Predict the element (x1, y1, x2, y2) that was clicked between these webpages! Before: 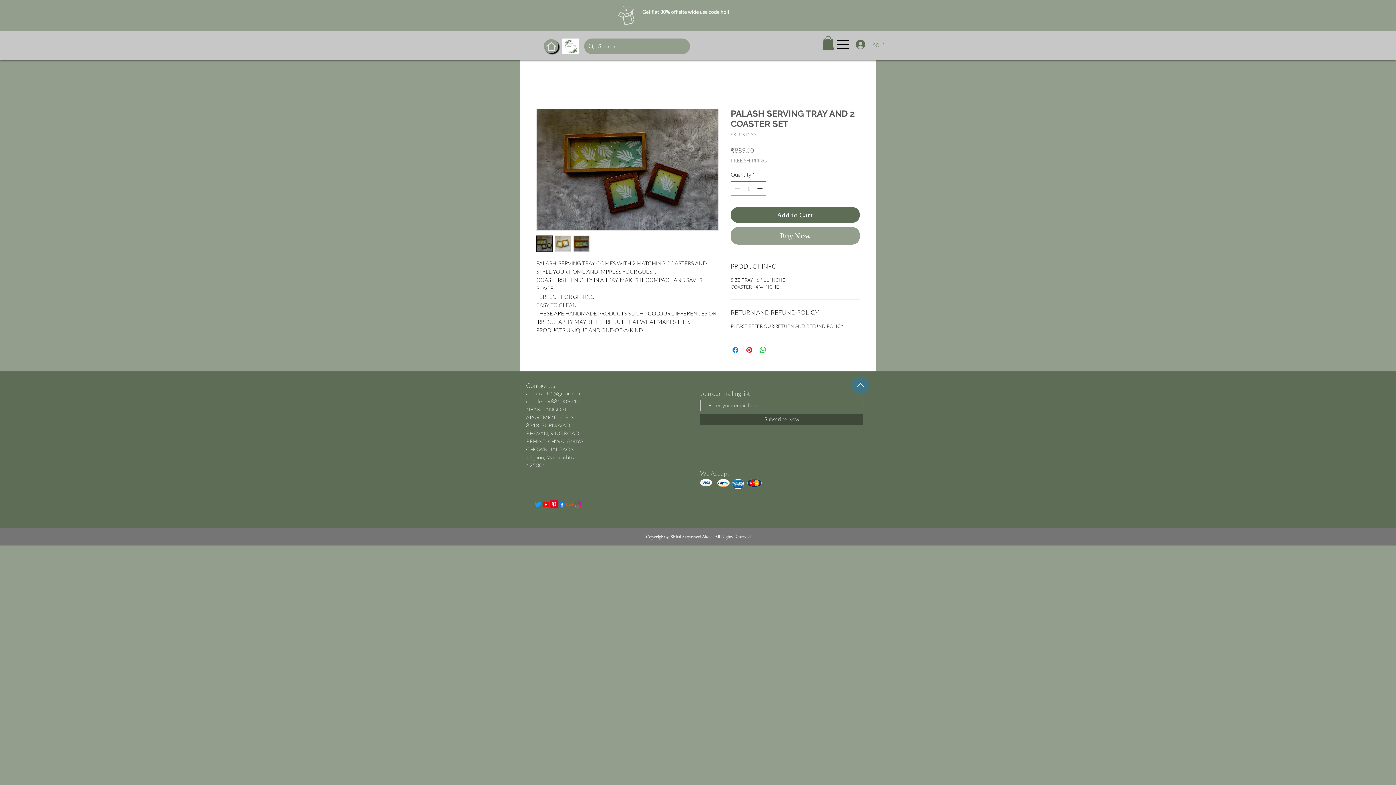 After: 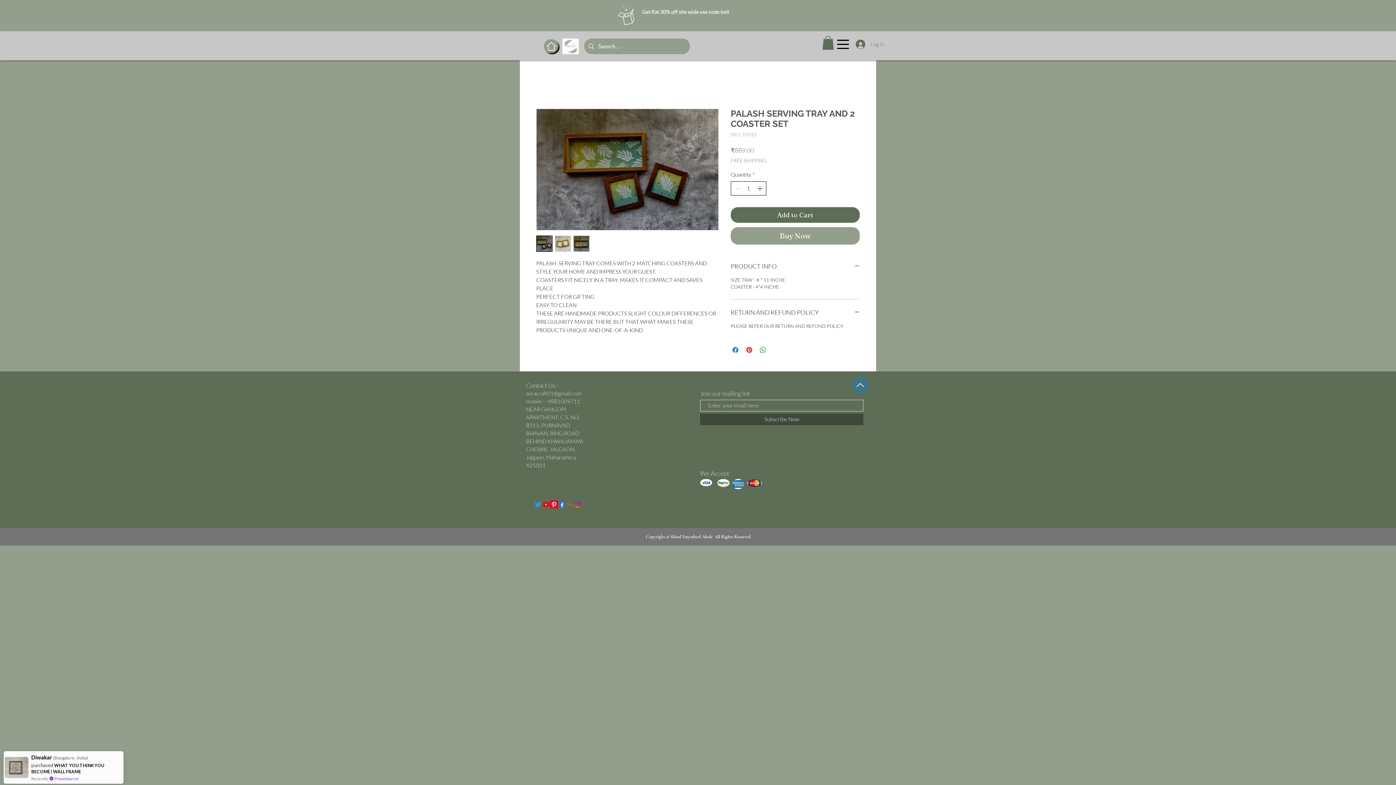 Action: label: Increment bbox: (755, 181, 765, 195)